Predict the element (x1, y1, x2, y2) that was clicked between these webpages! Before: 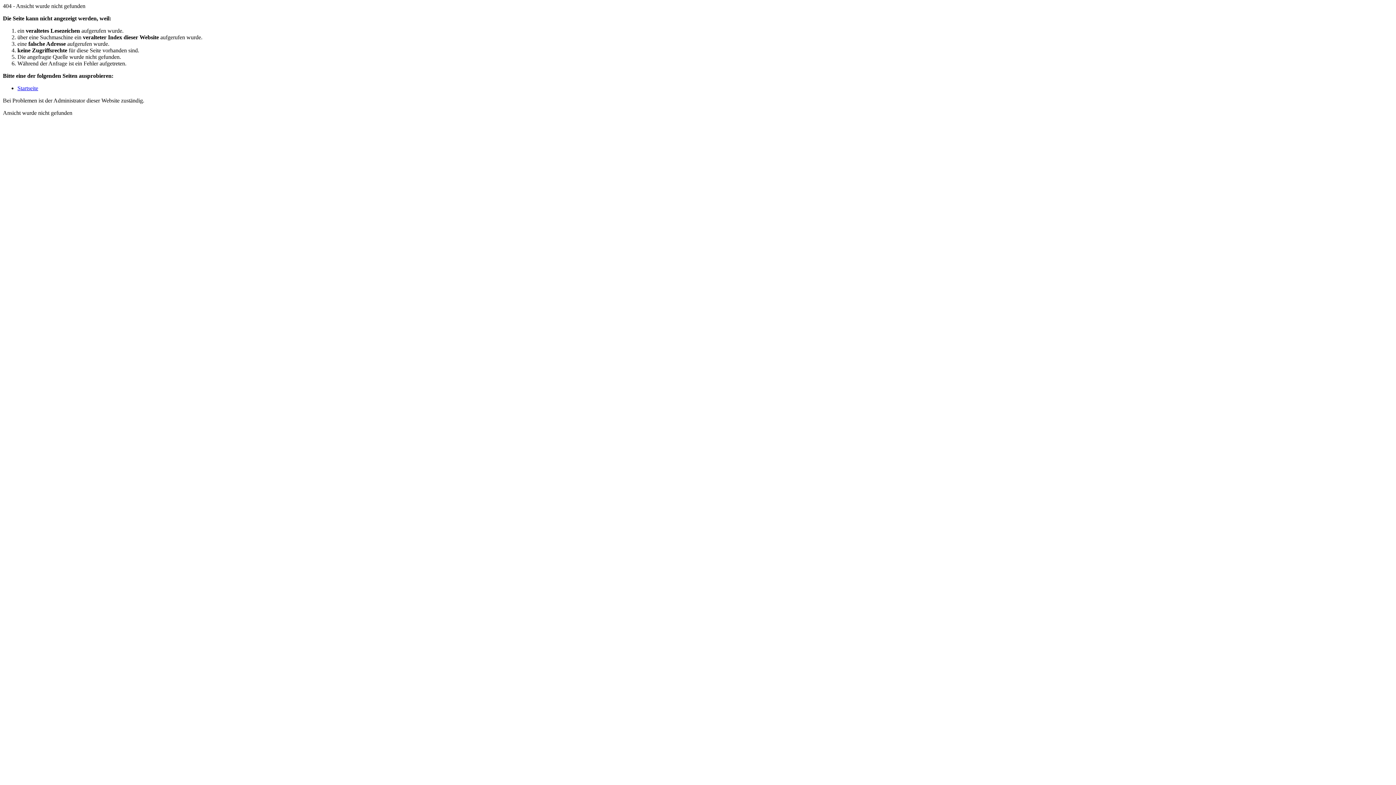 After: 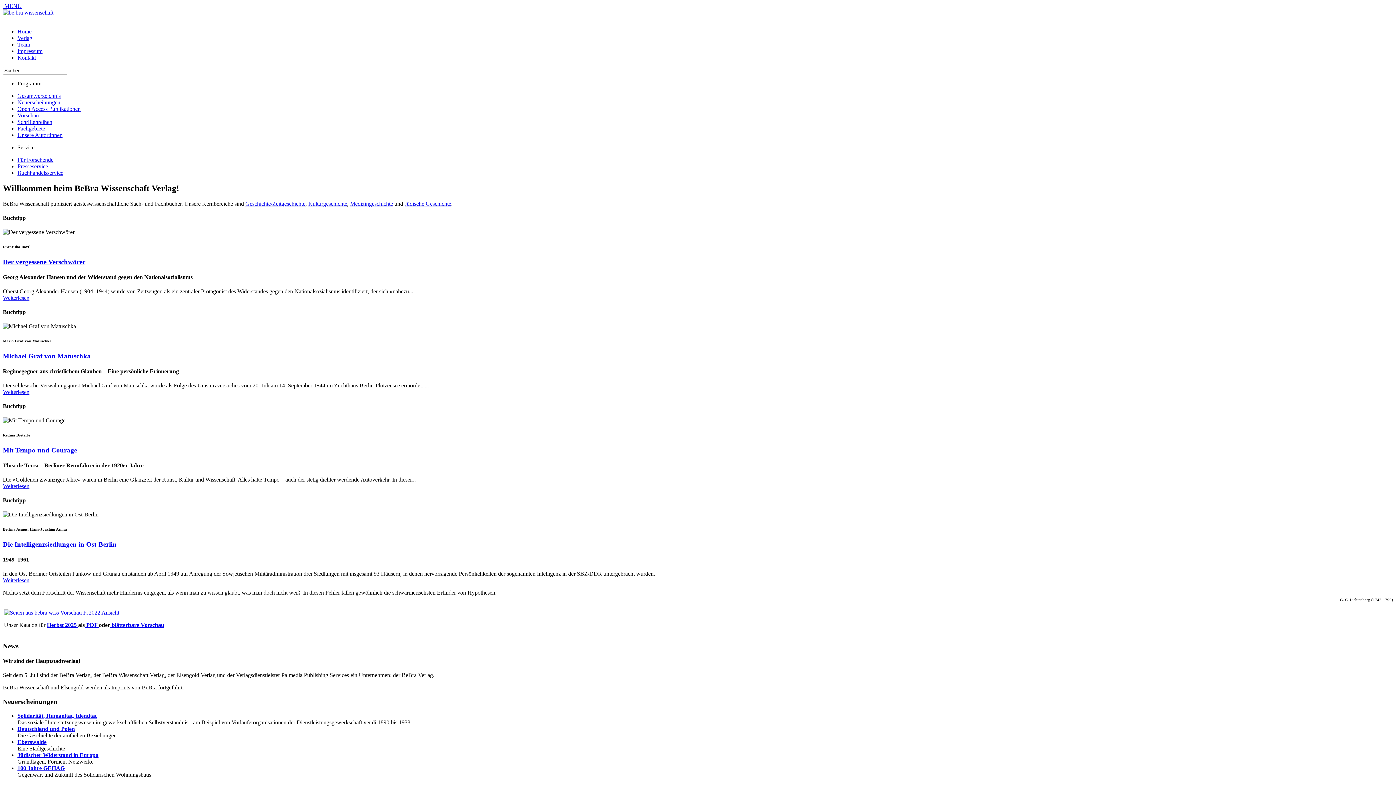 Action: bbox: (17, 85, 38, 91) label: Startseite